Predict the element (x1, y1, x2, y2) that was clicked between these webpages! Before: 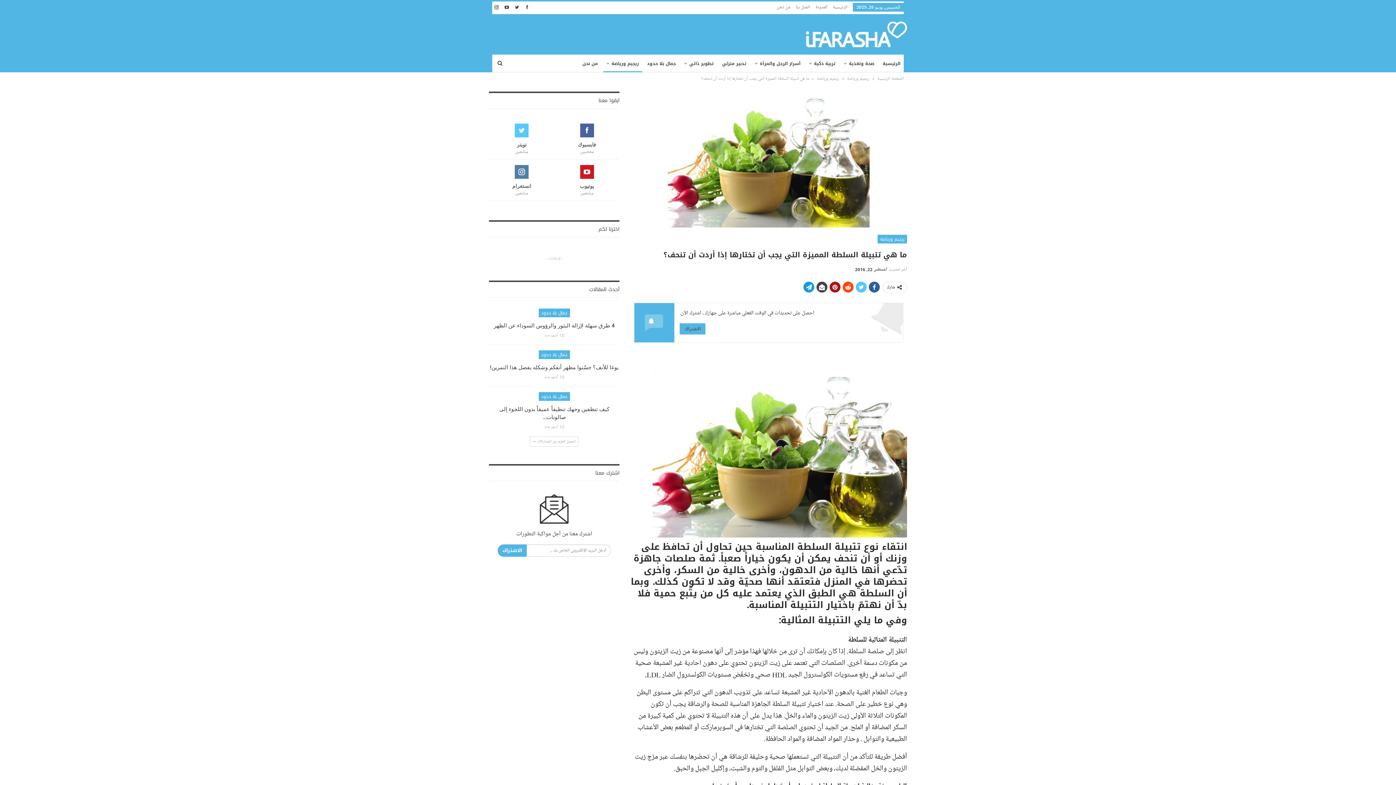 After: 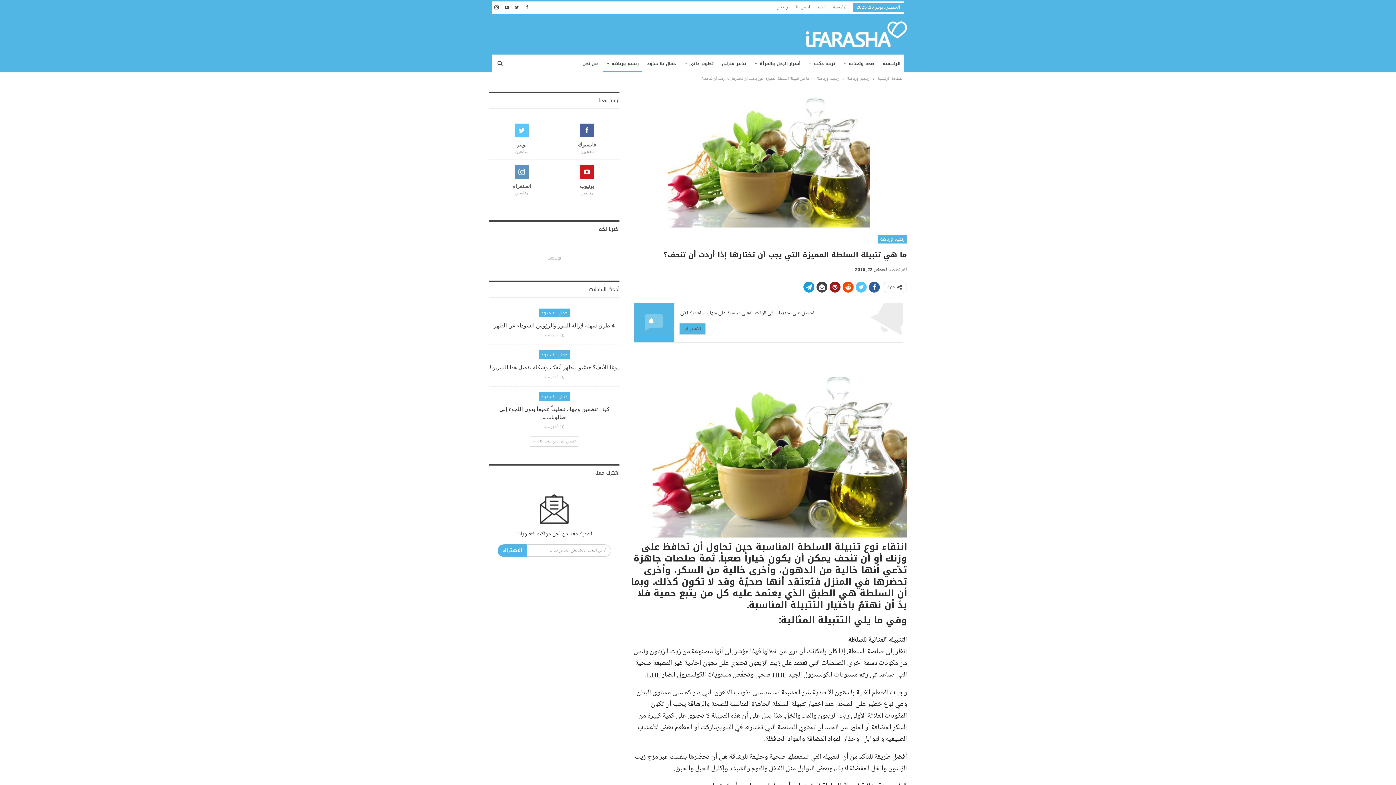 Action: bbox: (489, 170, 554, 196) label: انستغرام
متابعين